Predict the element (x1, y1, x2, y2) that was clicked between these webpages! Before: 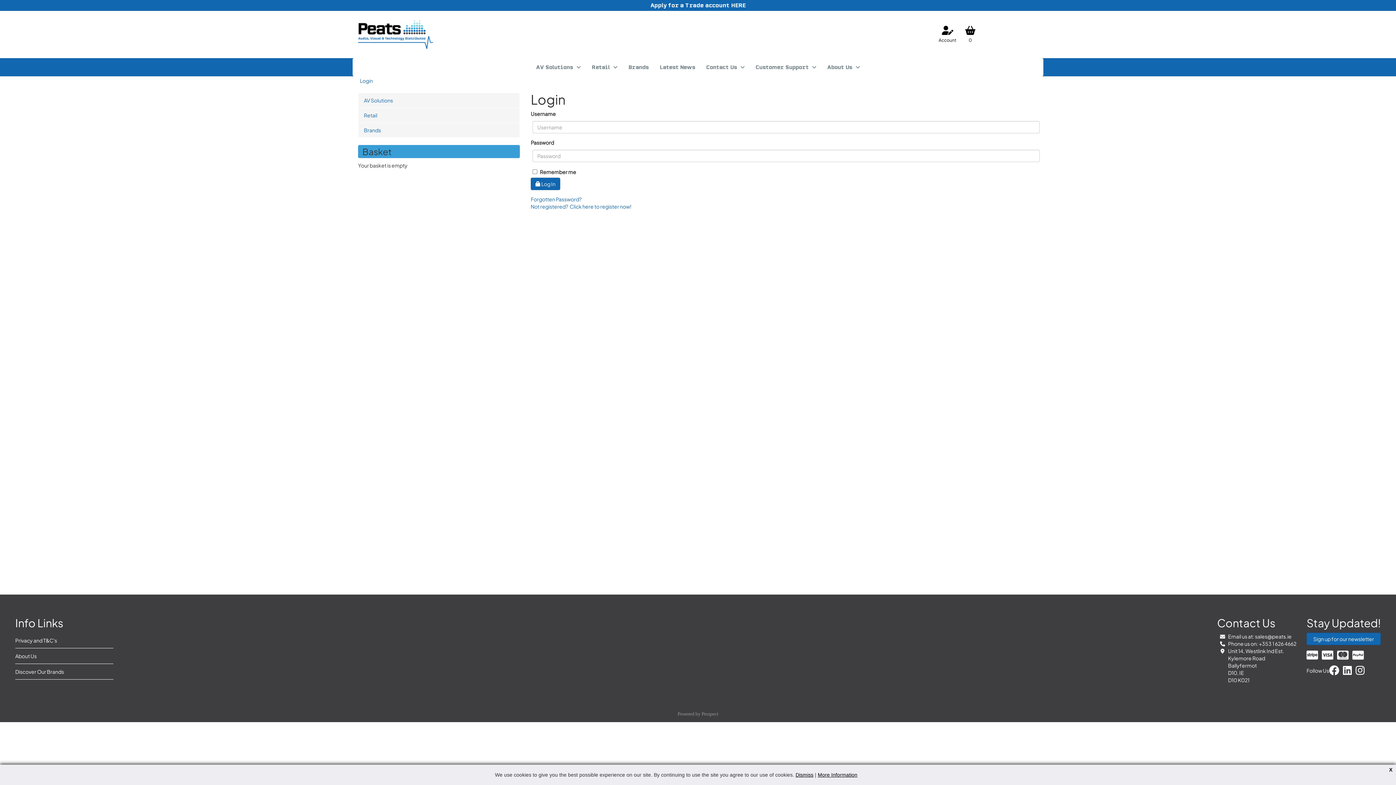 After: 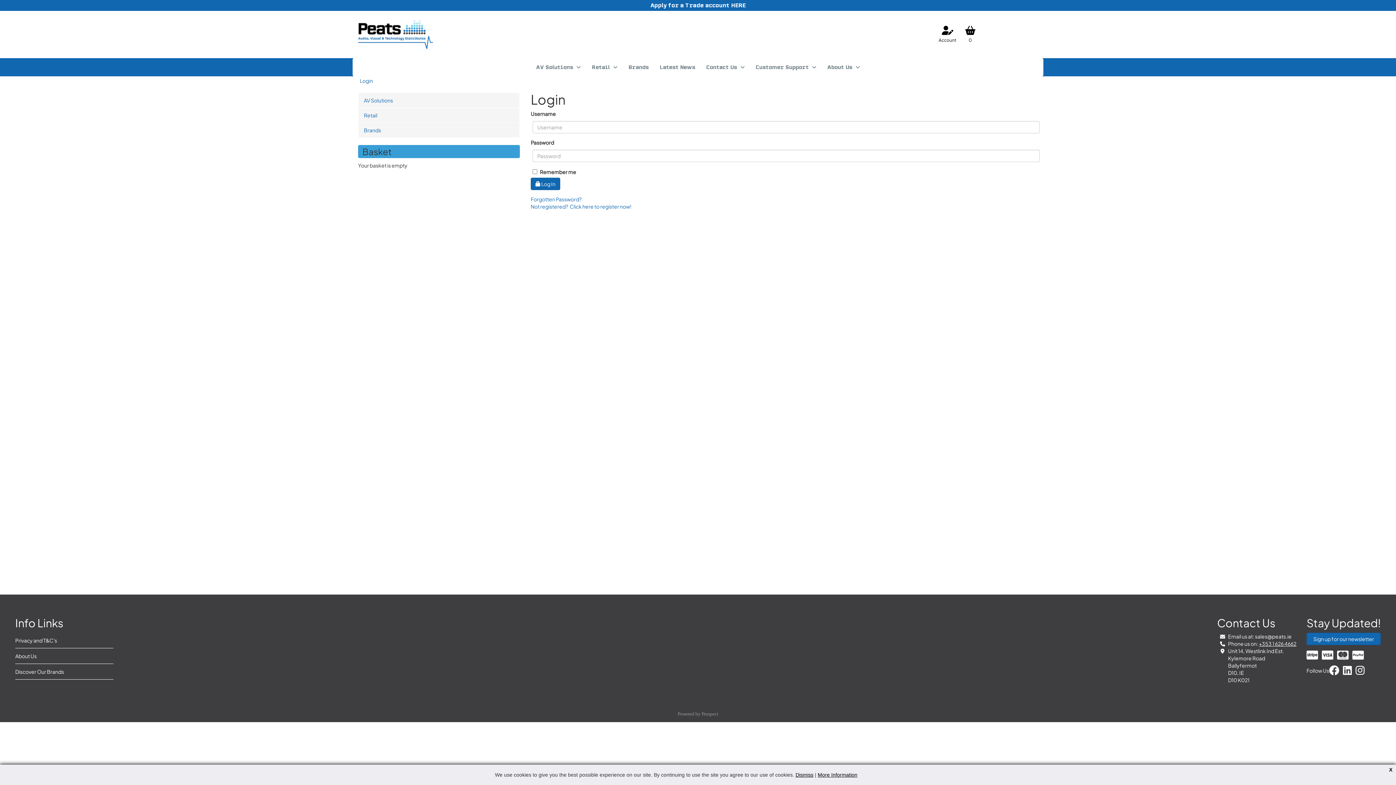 Action: bbox: (1259, 640, 1296, 647) label: +353 1 626 4662